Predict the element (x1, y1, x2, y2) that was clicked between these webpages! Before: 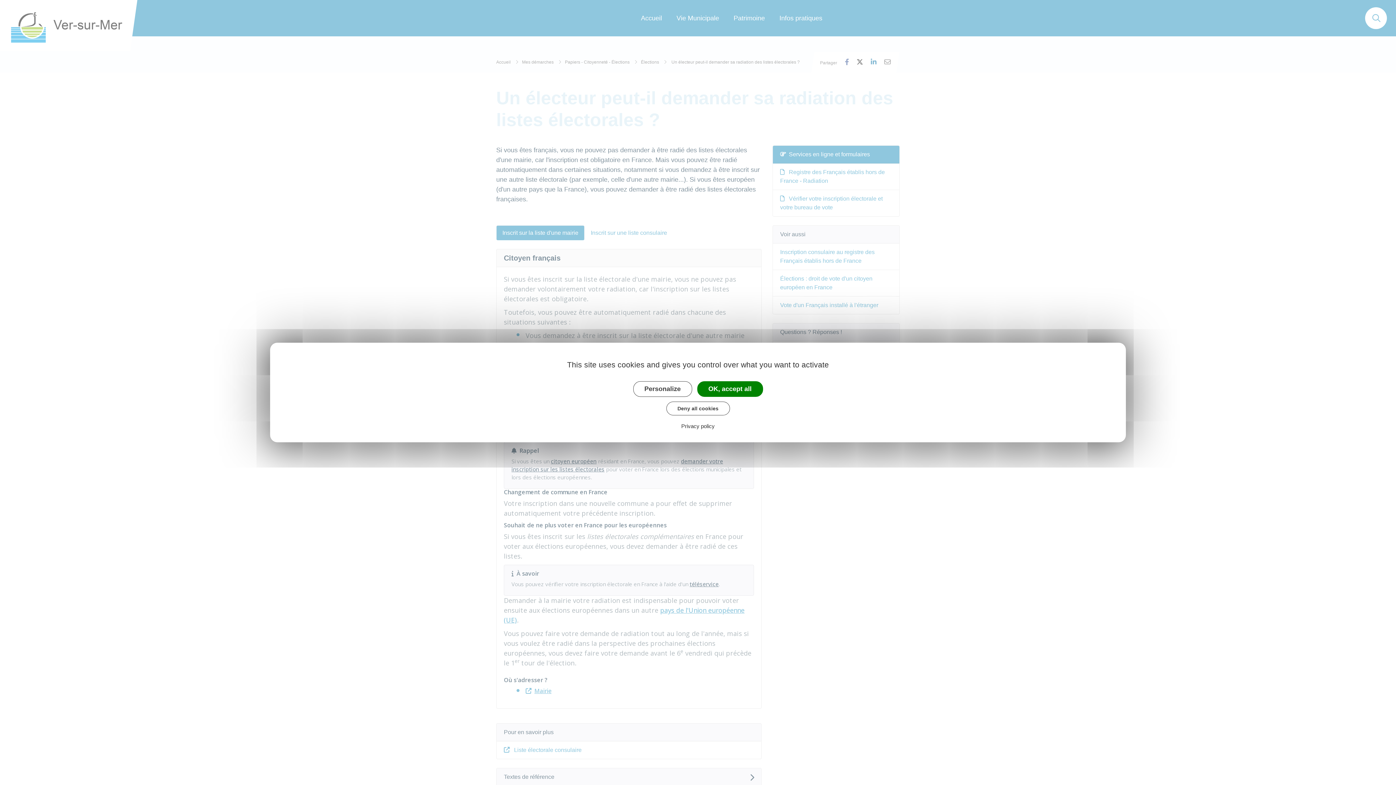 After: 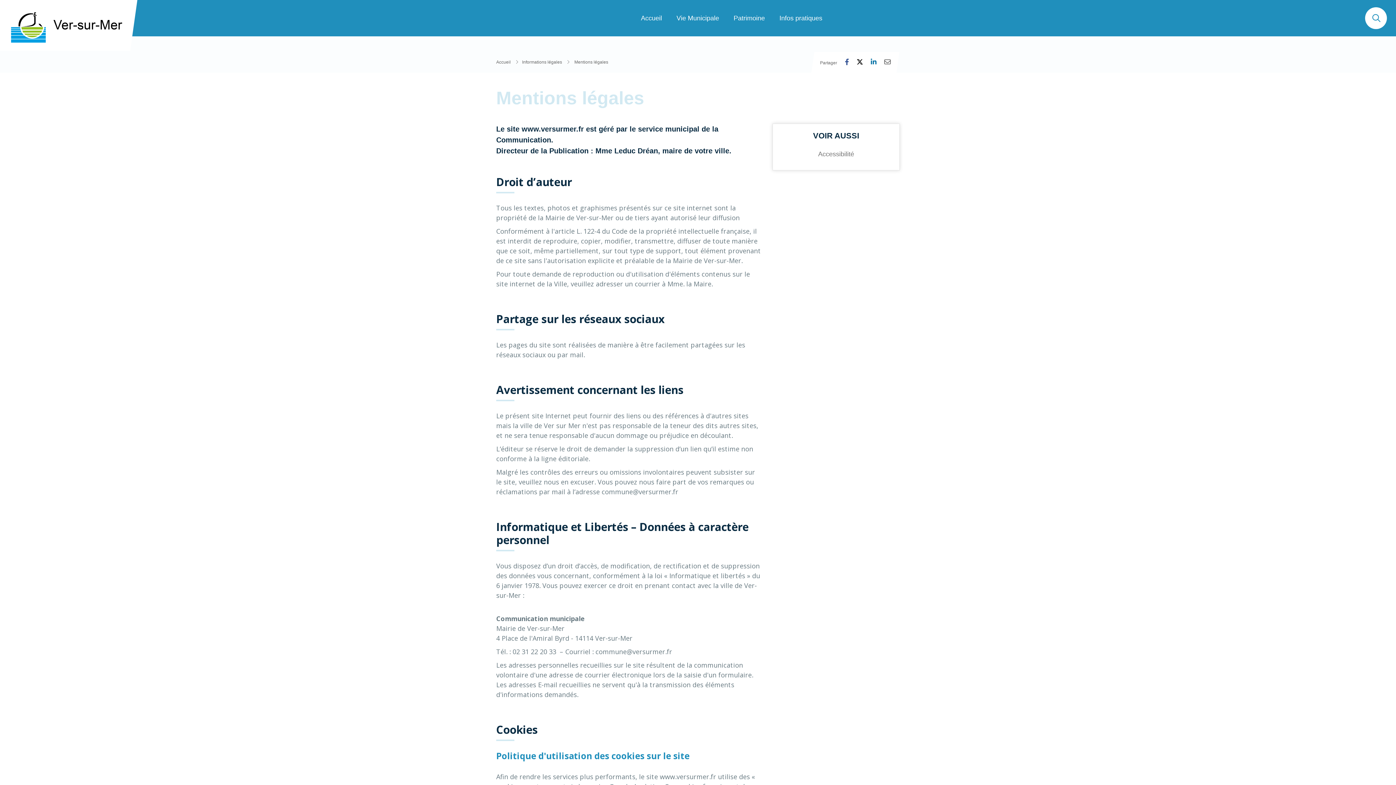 Action: label: Privacy policy bbox: (679, 422, 717, 429)